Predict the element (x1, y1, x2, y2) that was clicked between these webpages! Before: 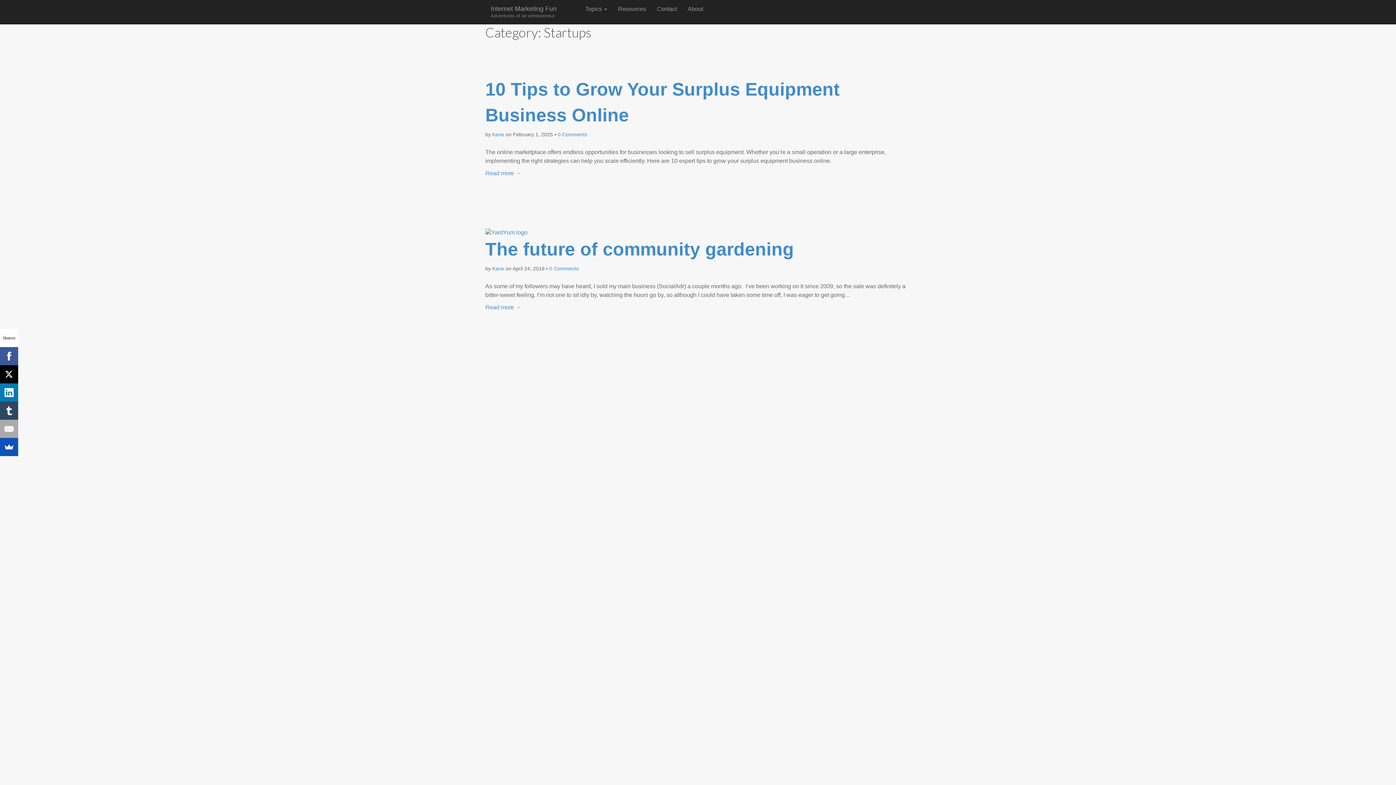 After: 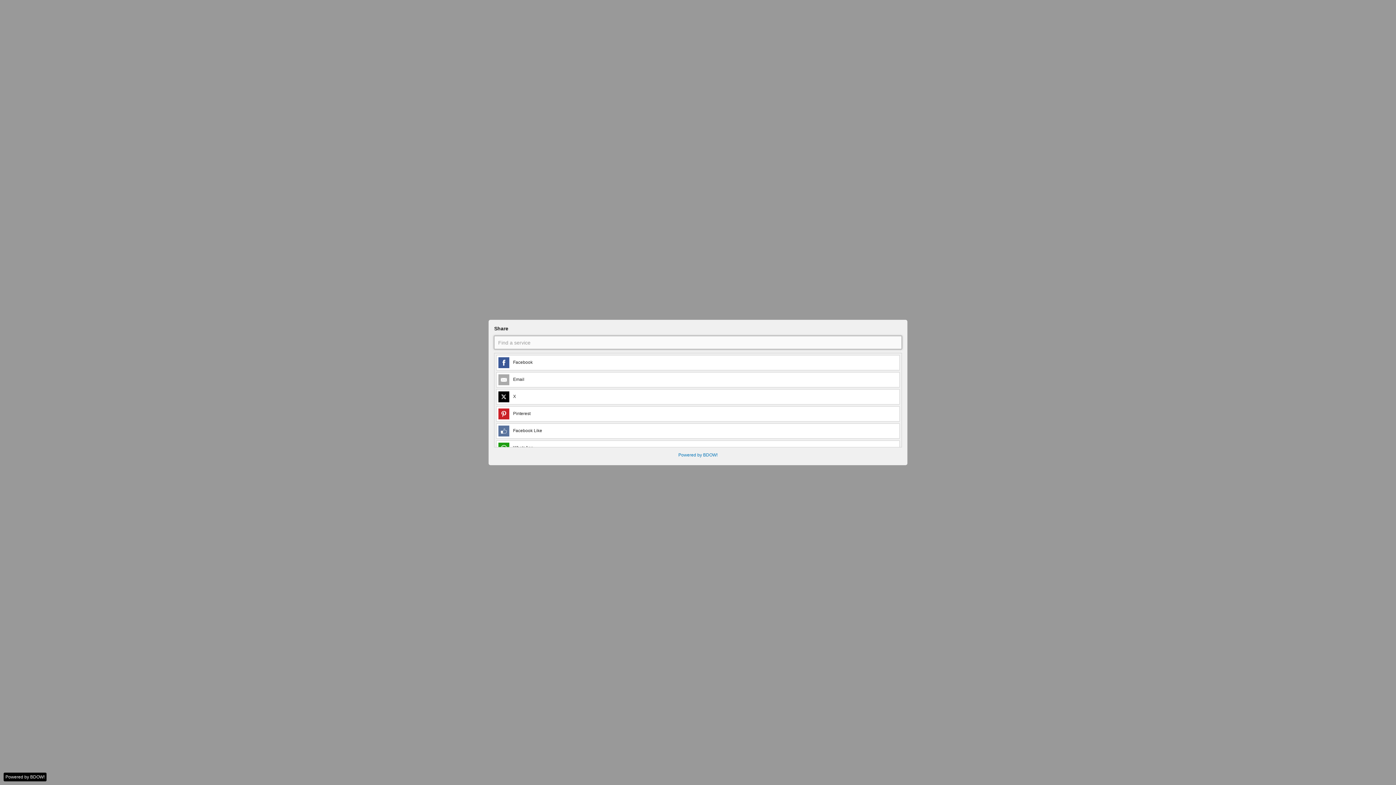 Action: bbox: (0, 438, 18, 456)